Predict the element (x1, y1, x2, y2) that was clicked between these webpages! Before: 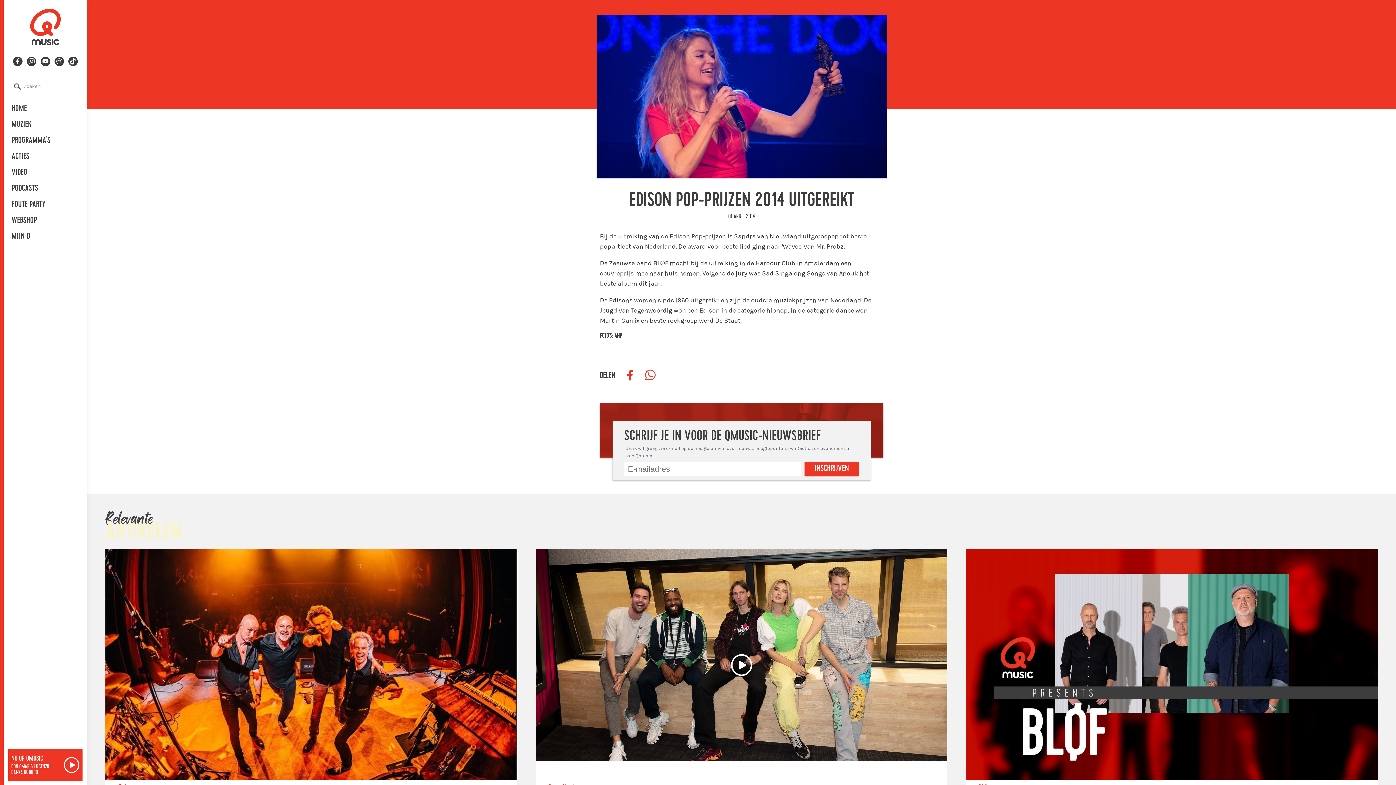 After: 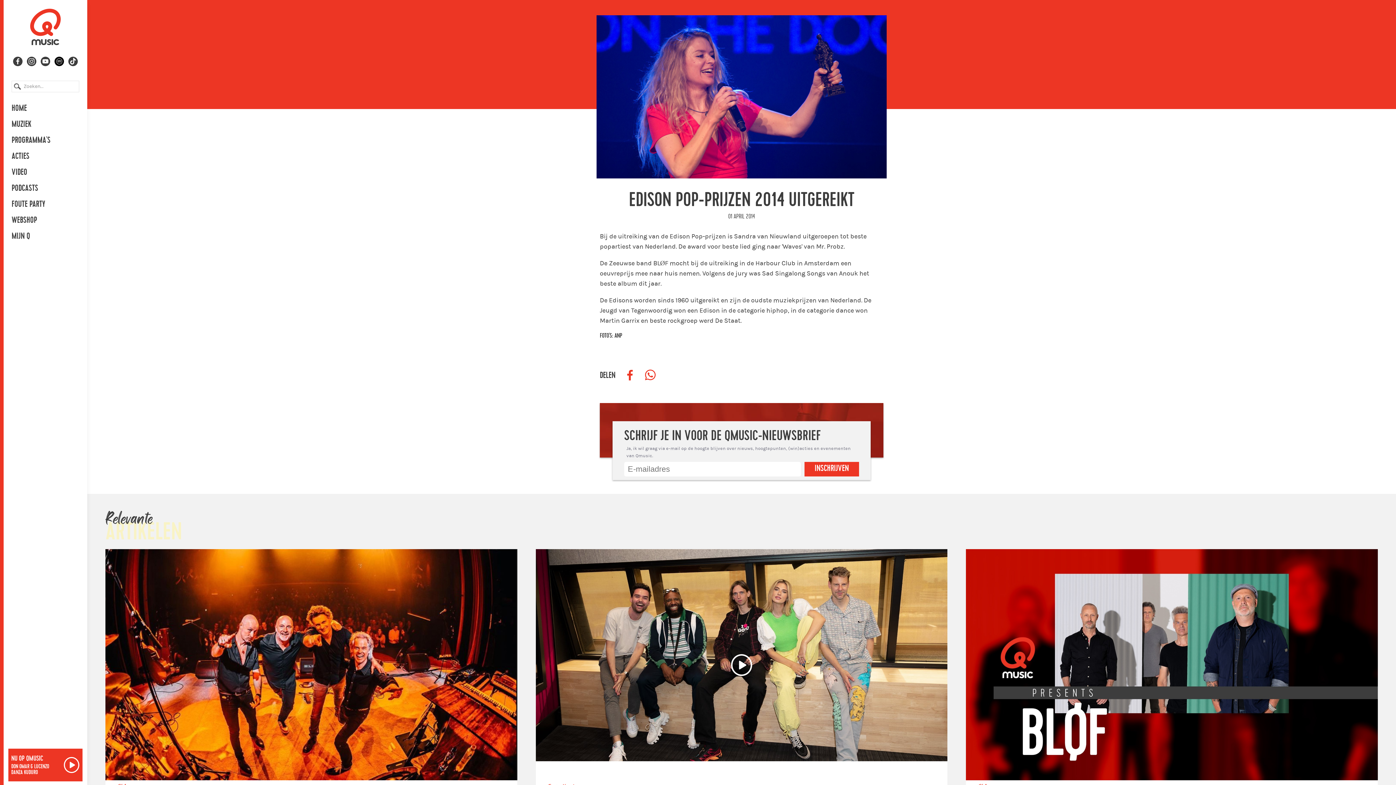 Action: bbox: (54, 56, 64, 66)